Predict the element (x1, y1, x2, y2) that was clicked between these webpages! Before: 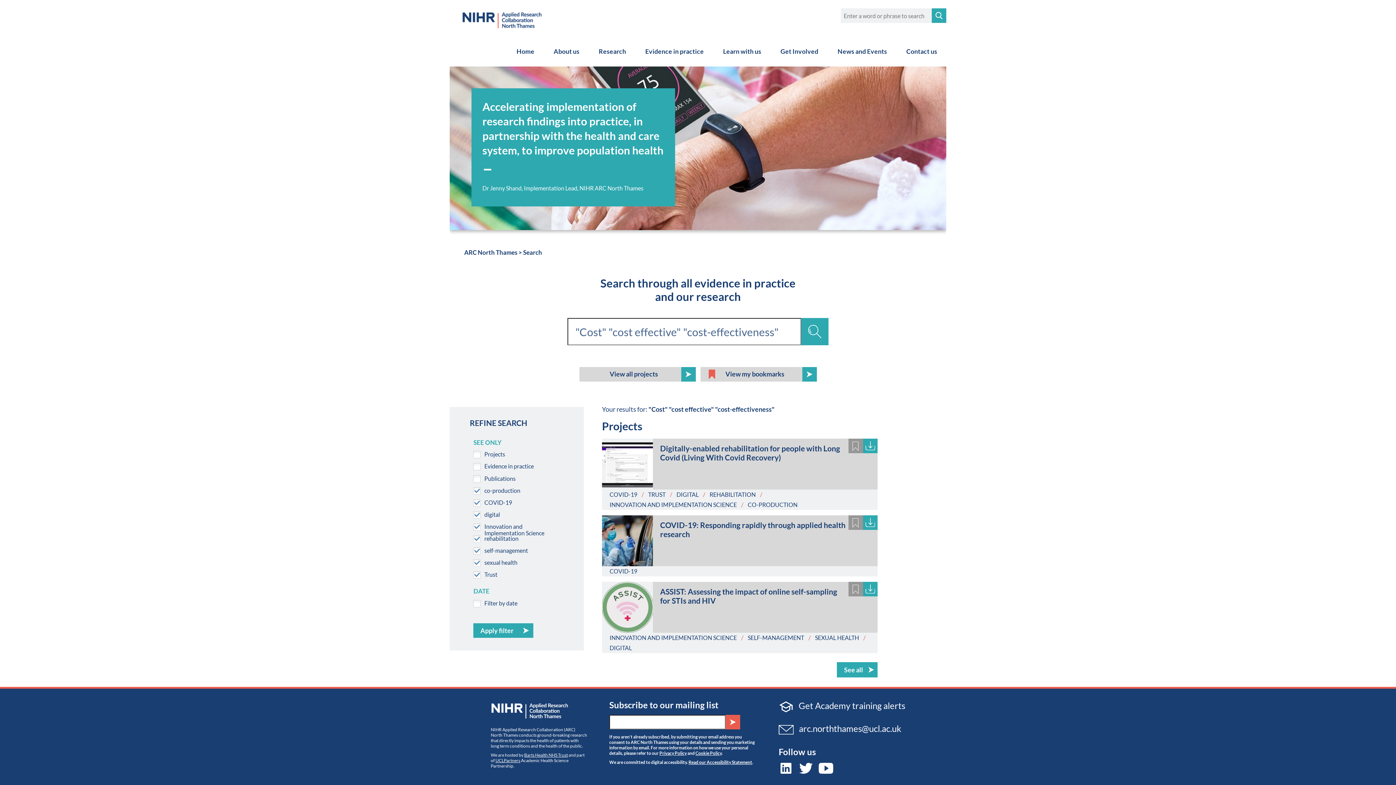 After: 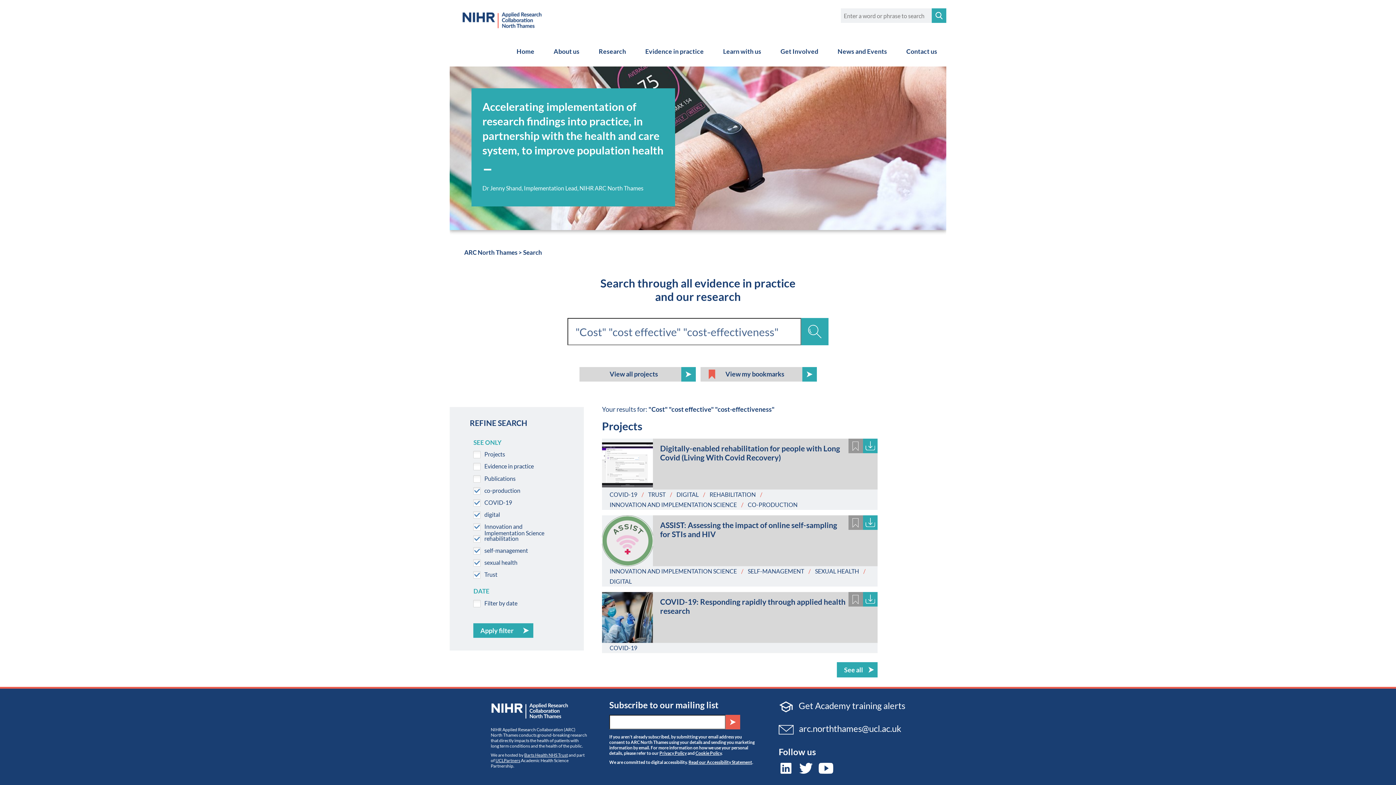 Action: label: DIGITAL bbox: (609, 644, 631, 651)